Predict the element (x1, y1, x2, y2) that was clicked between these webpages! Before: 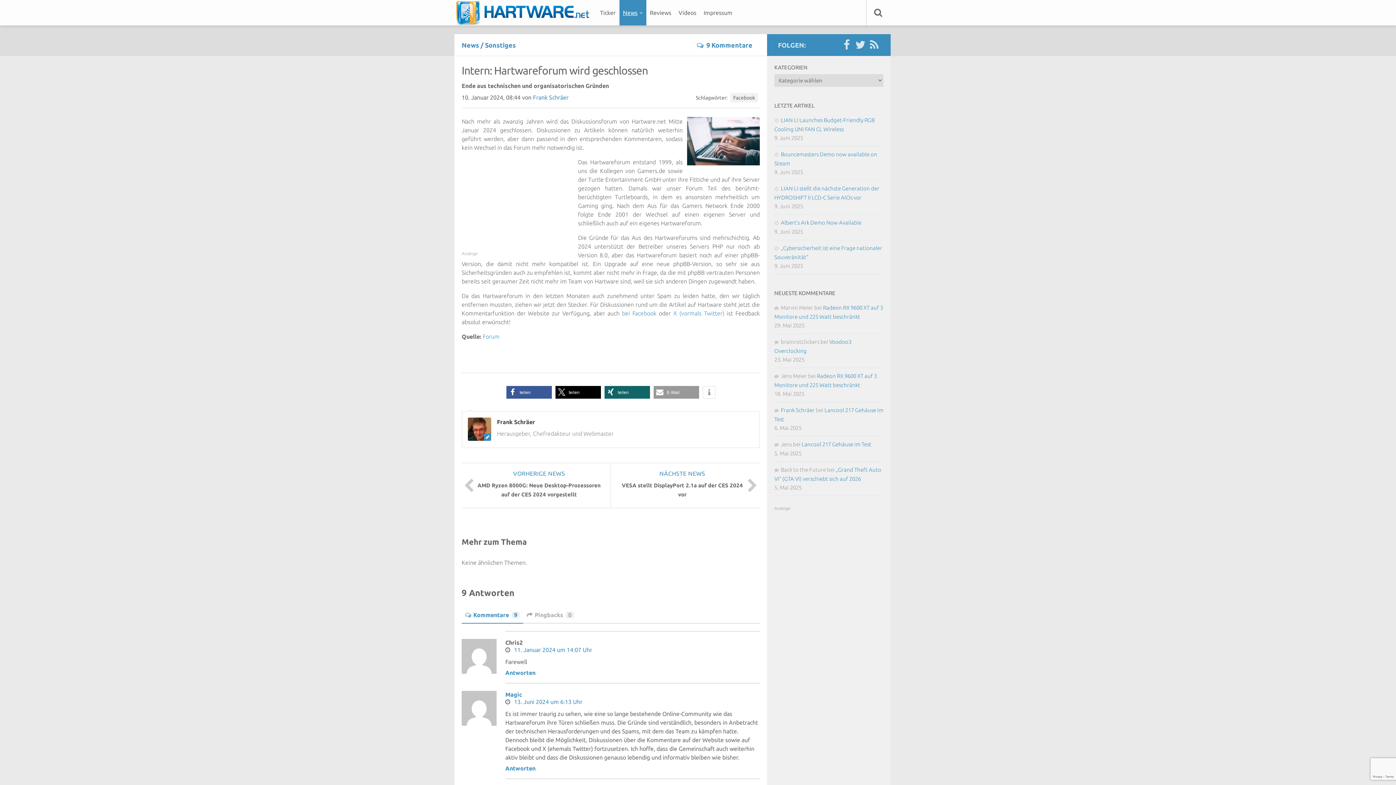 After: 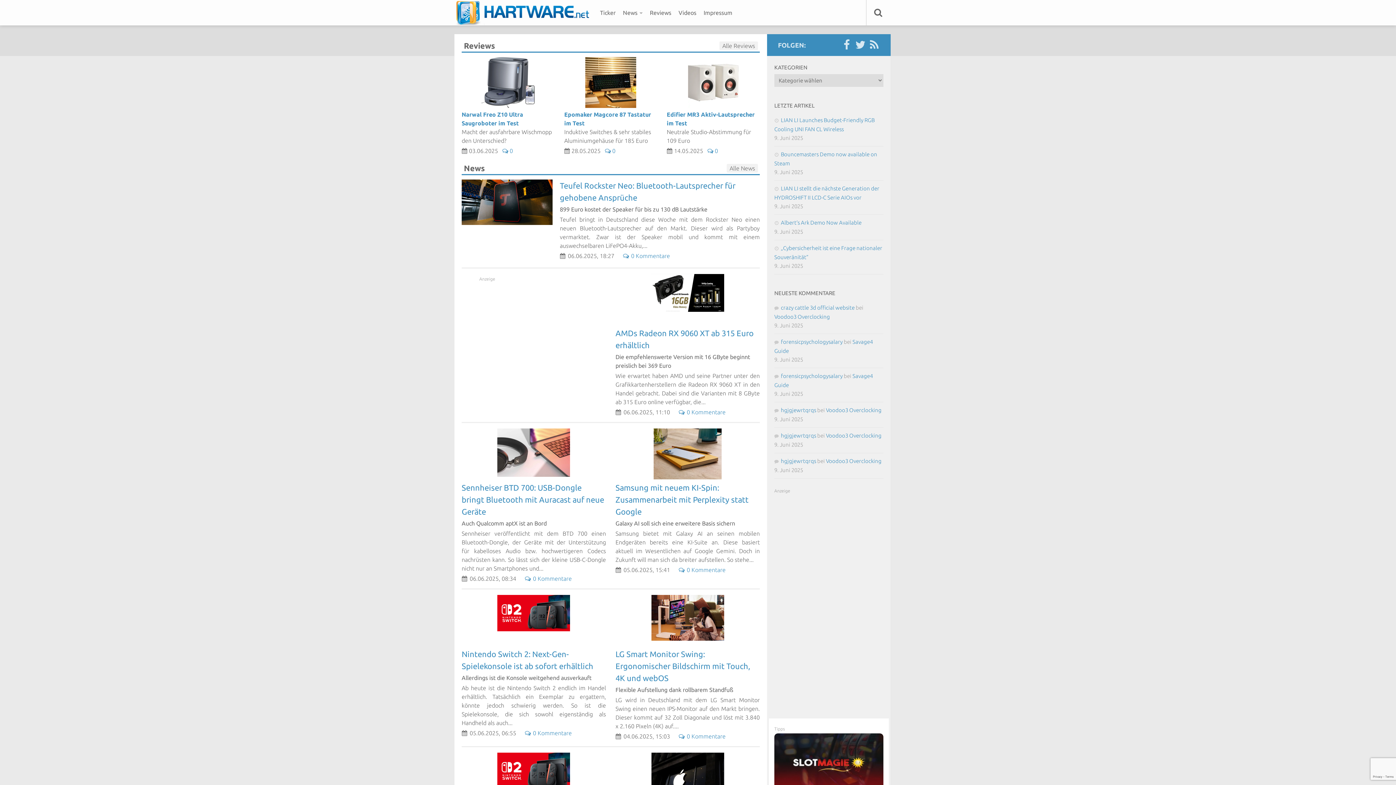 Action: bbox: (781, 407, 814, 413) label: Frank Schräer